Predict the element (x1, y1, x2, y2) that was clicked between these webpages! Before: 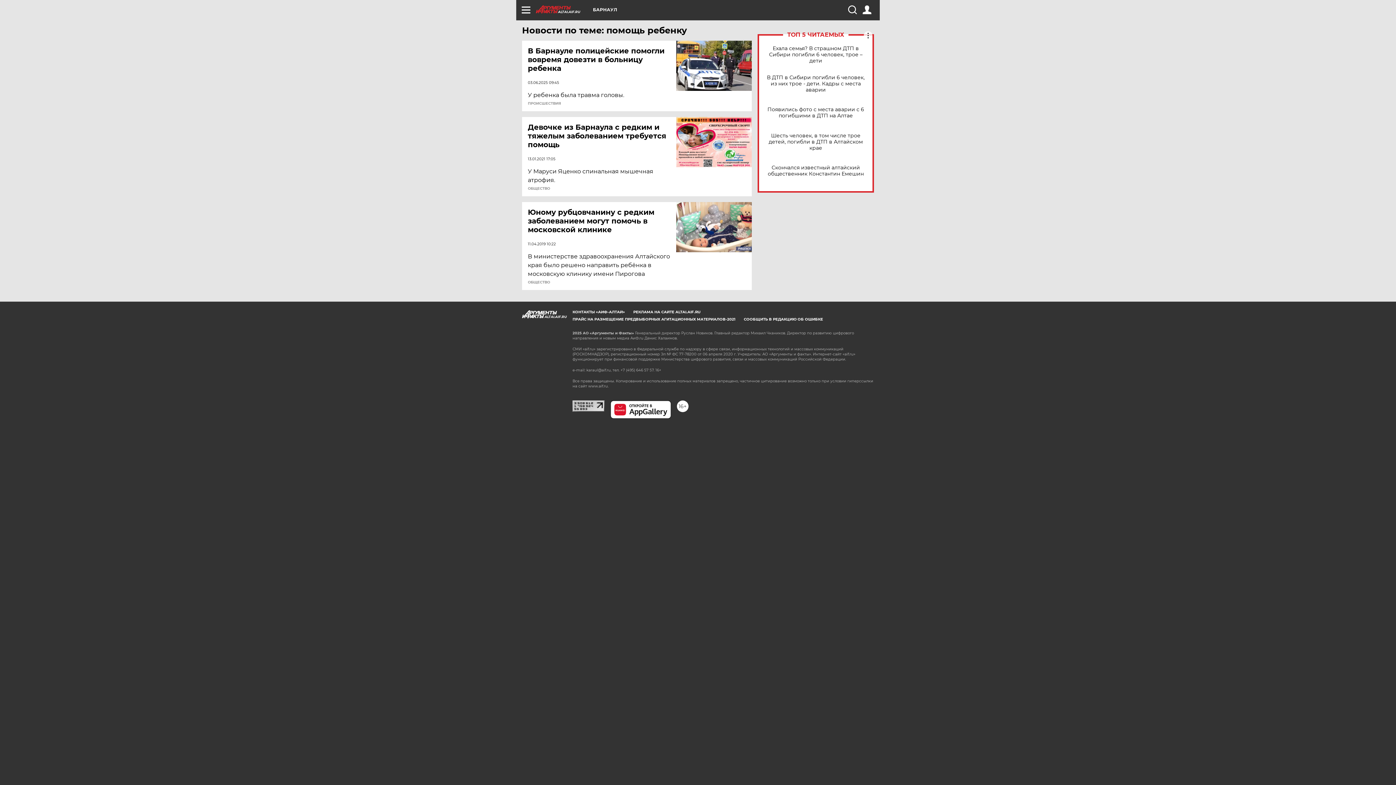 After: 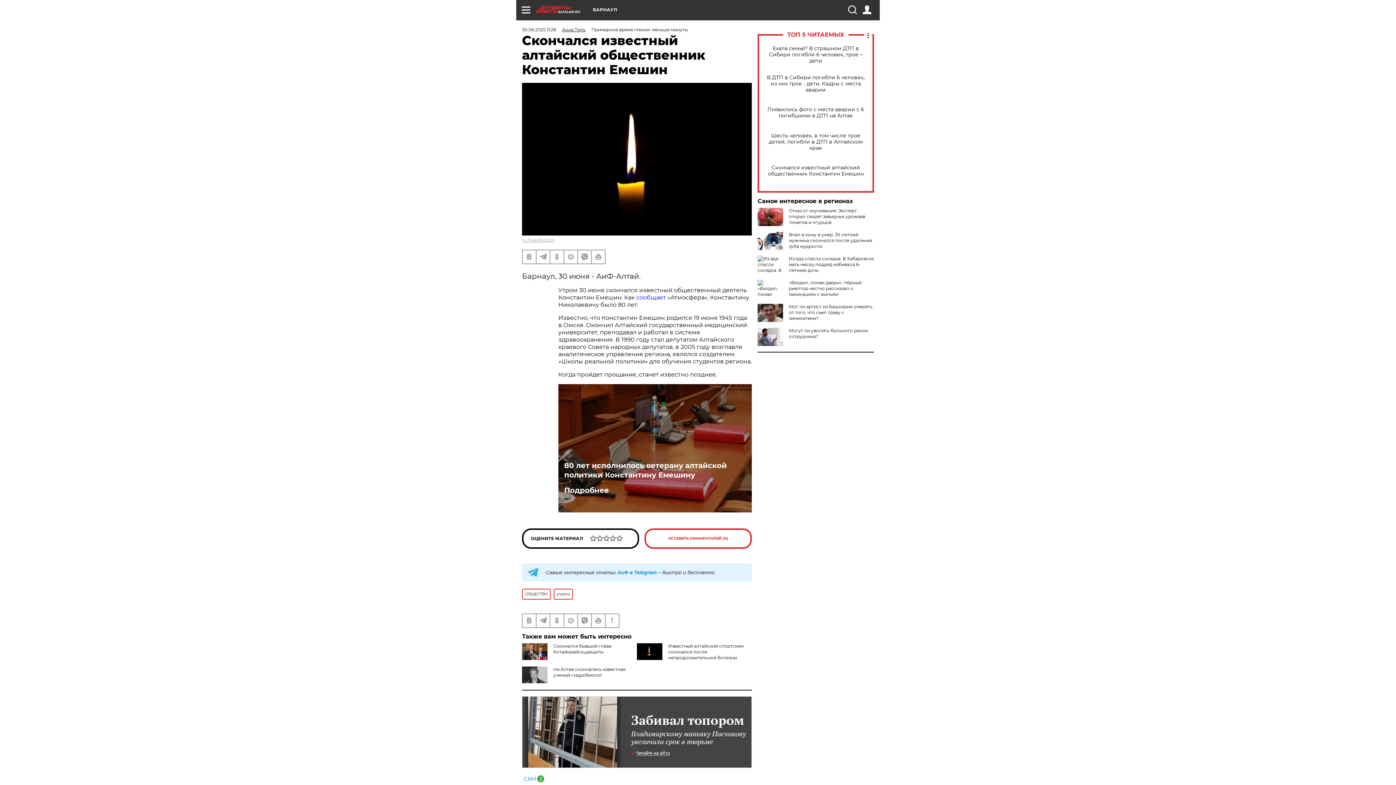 Action: label: Скончался известный алтайский общественник Константин Емешин bbox: (765, 164, 866, 177)